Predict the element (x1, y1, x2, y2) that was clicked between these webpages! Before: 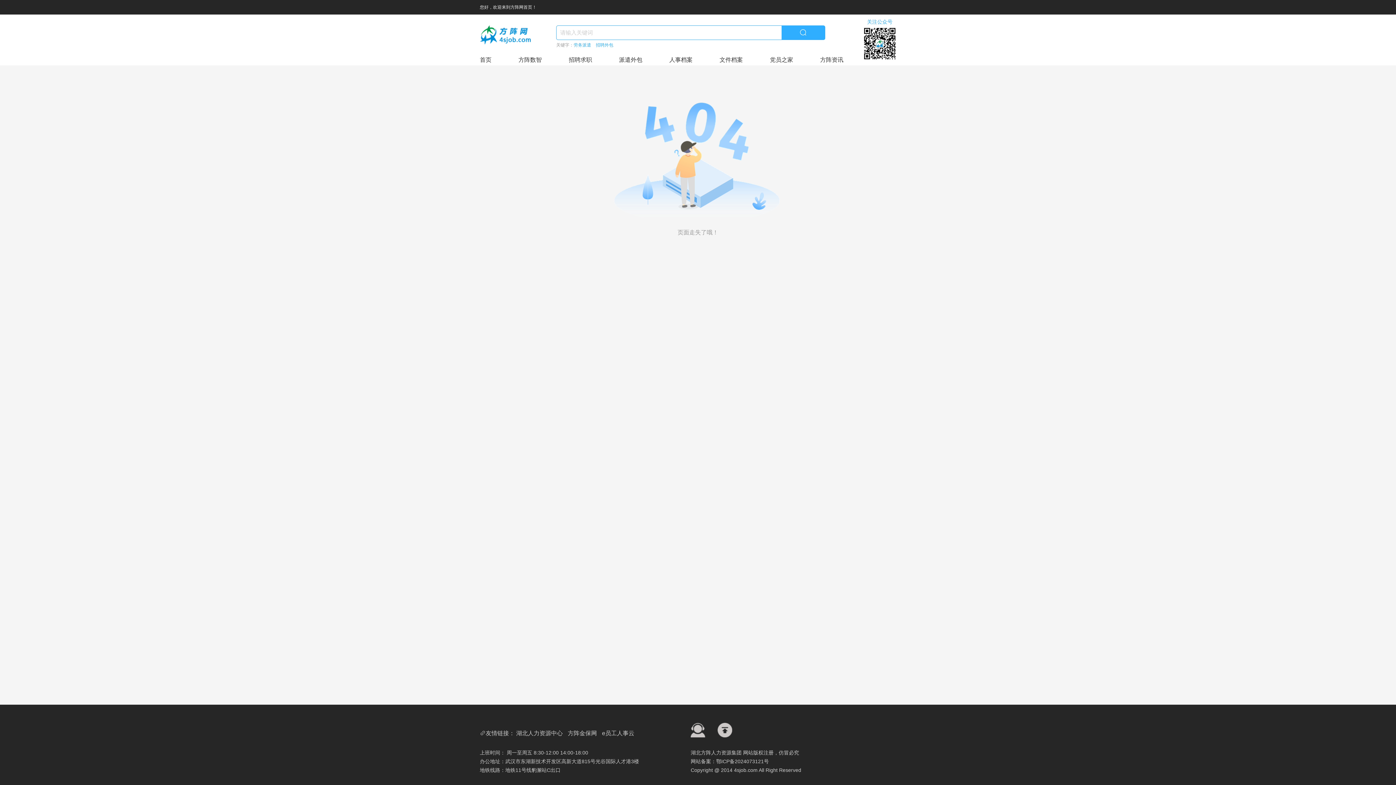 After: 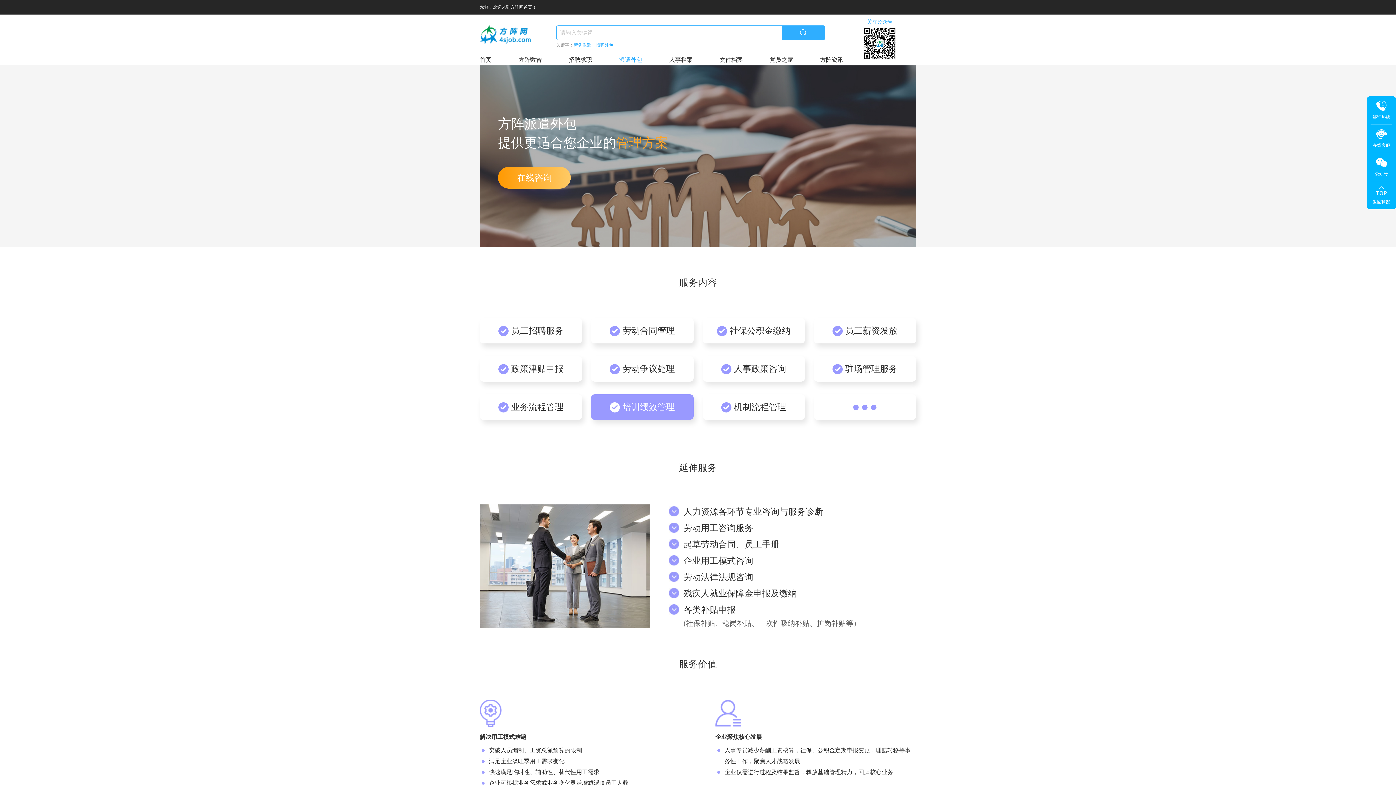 Action: label: 派遣外包 bbox: (619, 54, 642, 65)